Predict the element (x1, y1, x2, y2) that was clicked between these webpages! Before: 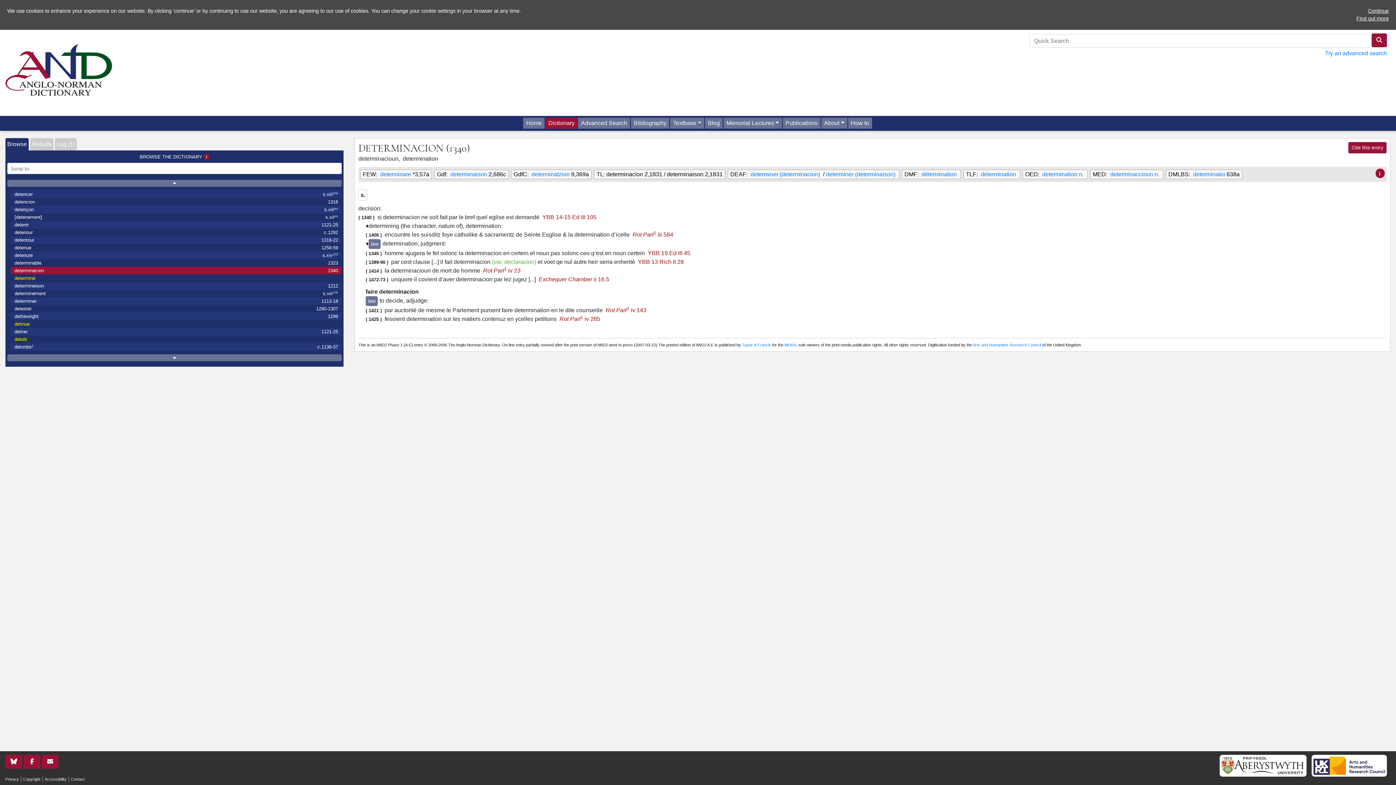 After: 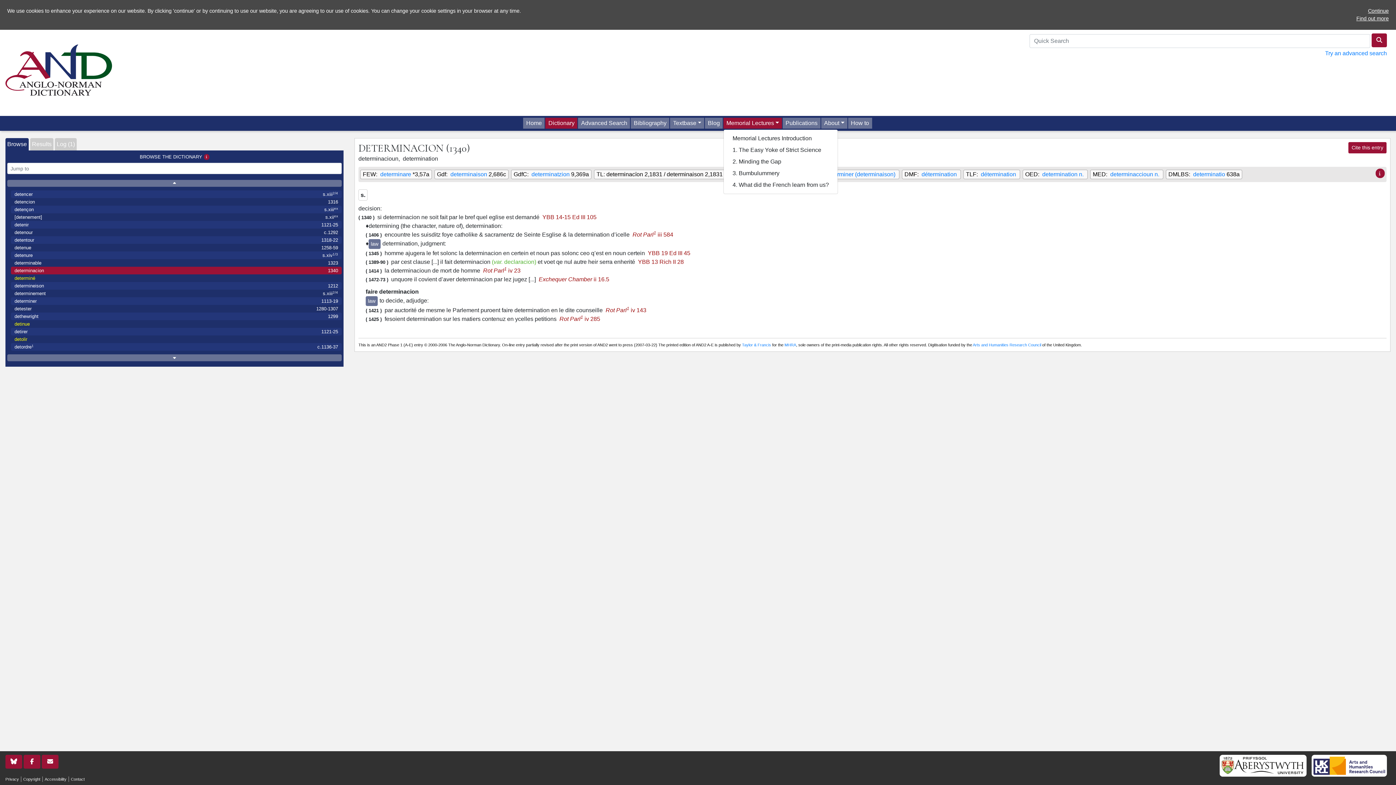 Action: label: Memorial Lectures bbox: (723, 117, 782, 128)